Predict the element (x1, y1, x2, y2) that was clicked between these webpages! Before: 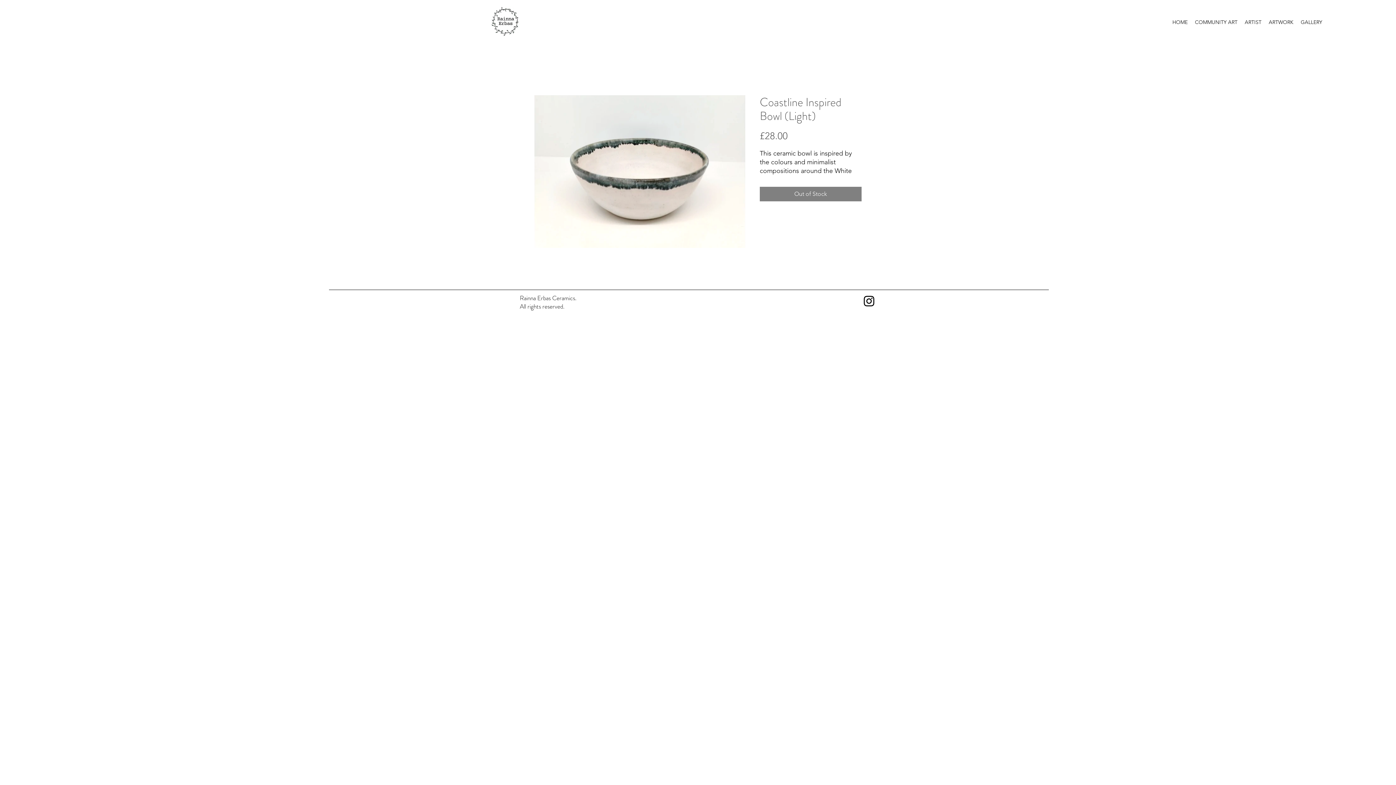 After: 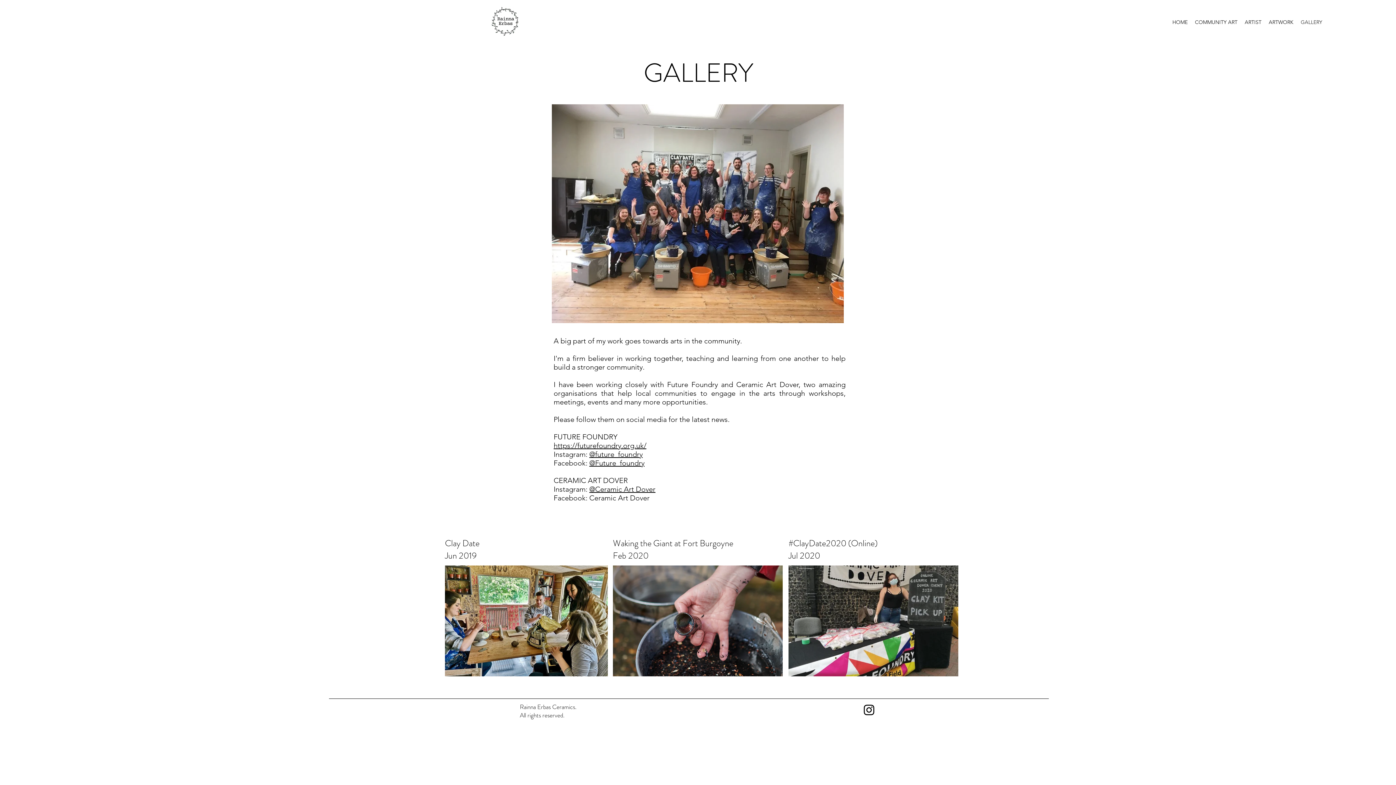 Action: bbox: (1297, 16, 1326, 27) label: GALLERY